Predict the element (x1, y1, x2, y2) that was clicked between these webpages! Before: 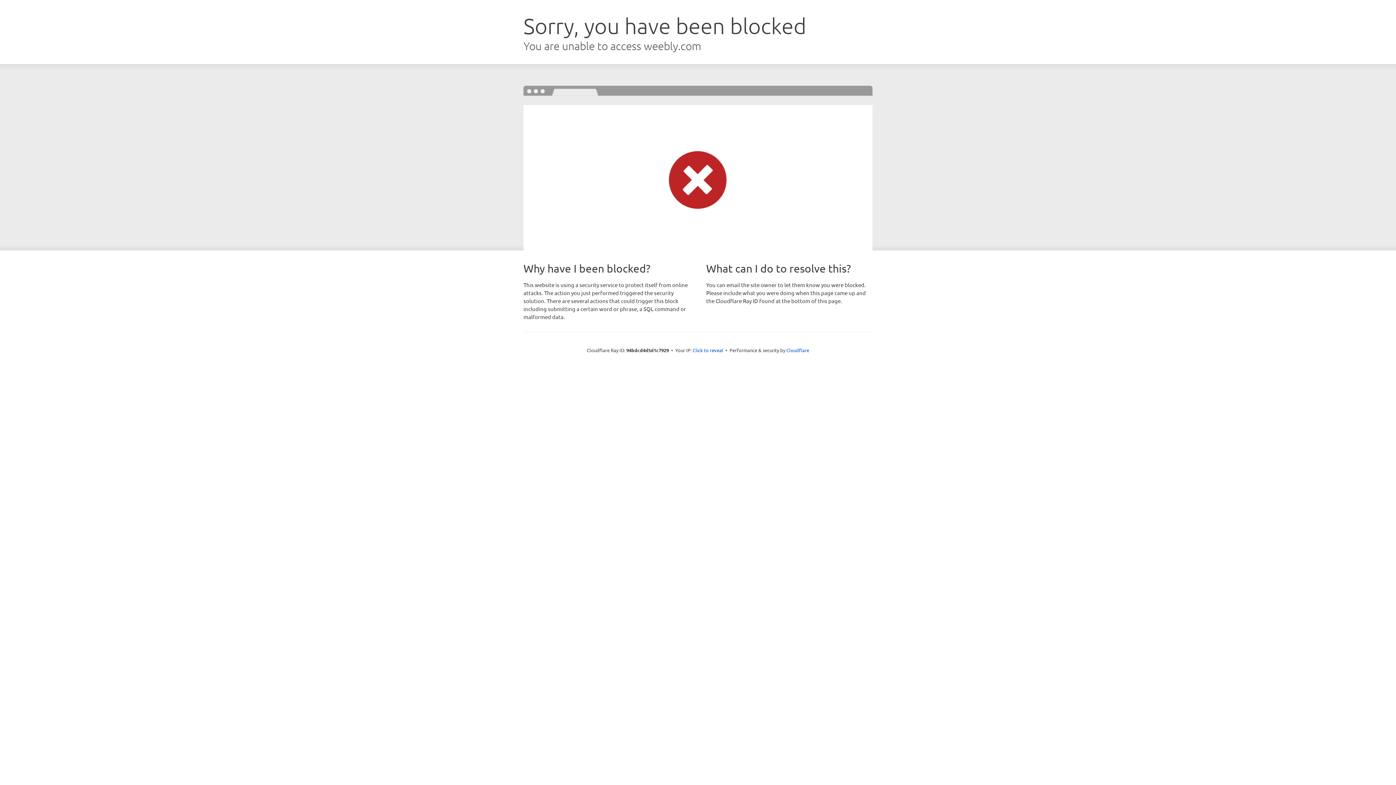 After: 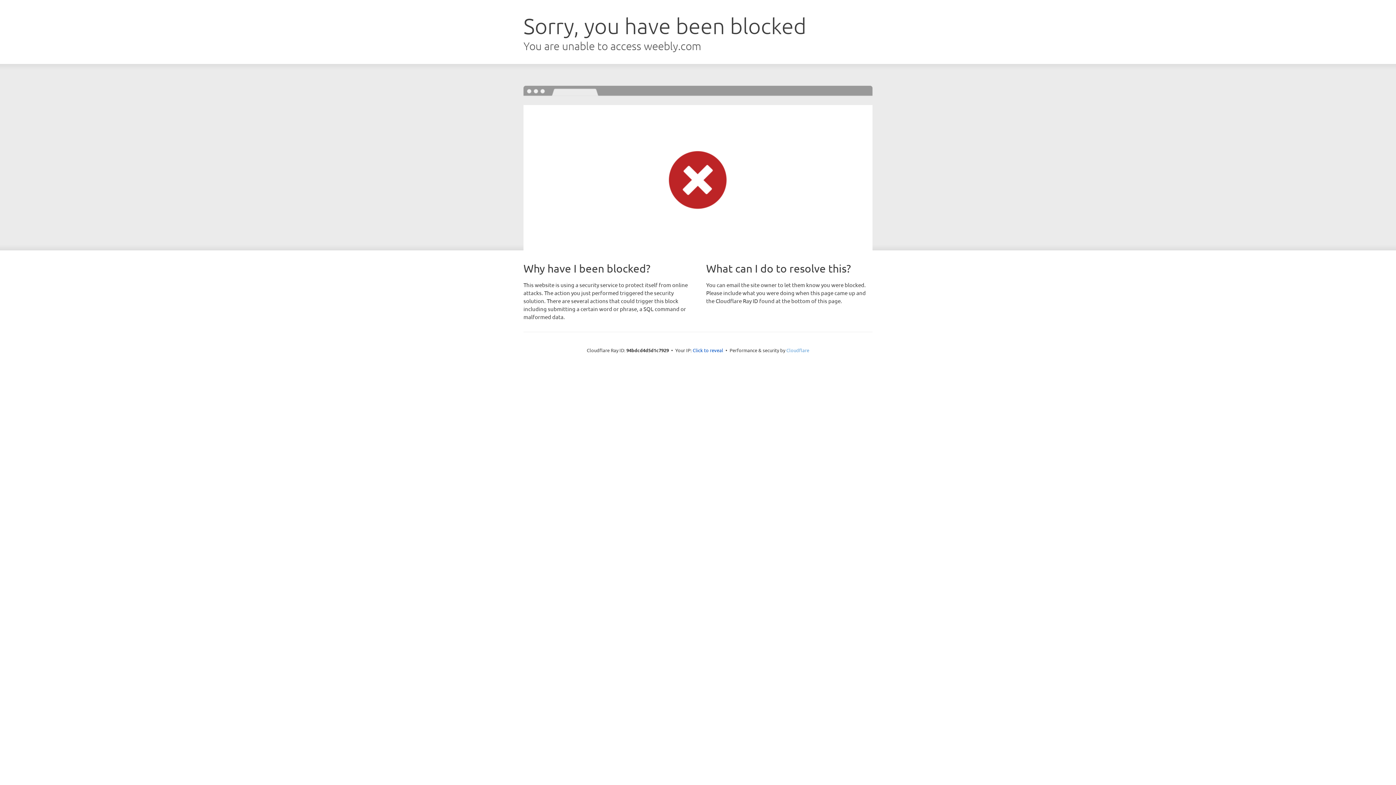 Action: bbox: (786, 347, 809, 353) label: Cloudflare